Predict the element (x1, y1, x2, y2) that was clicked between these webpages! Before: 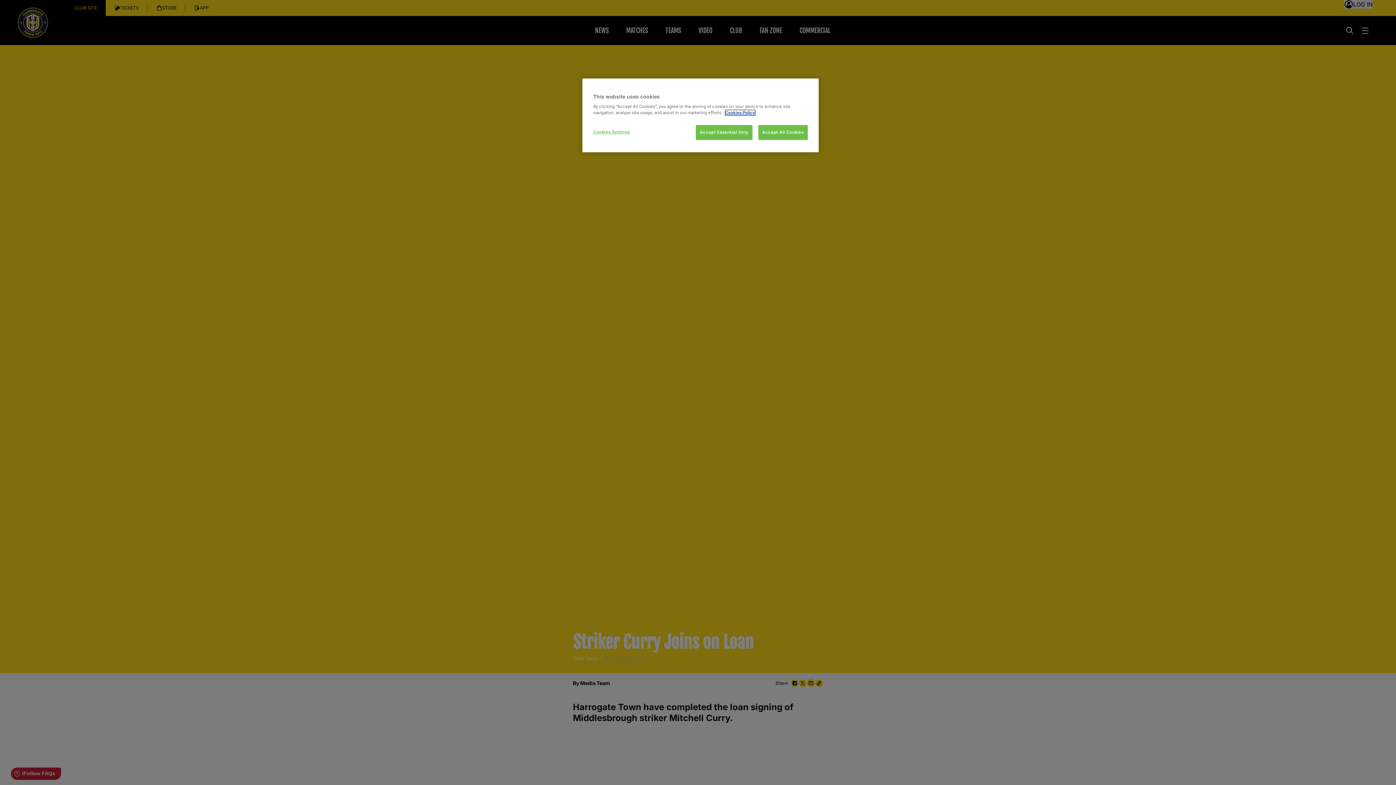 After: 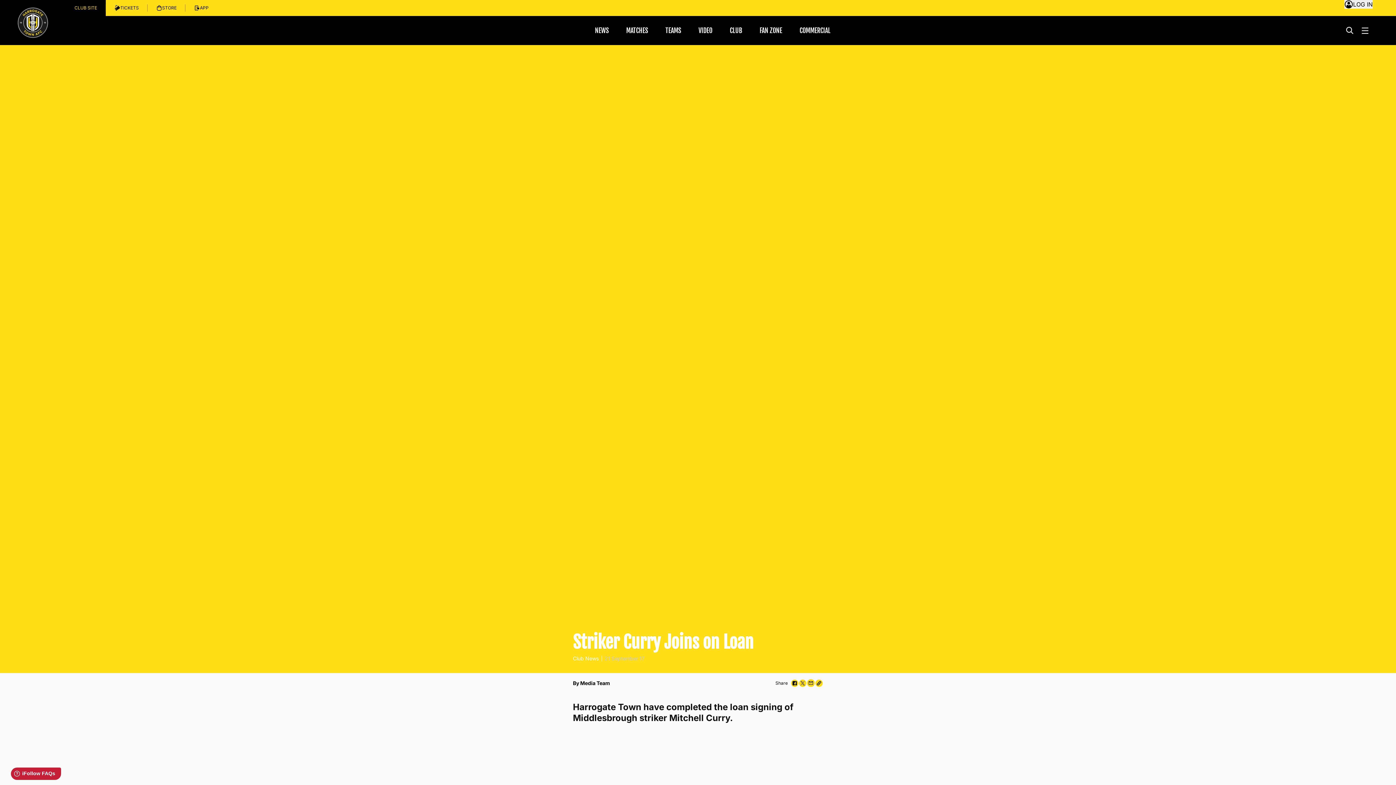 Action: label: Accept Essential Only bbox: (696, 125, 752, 140)